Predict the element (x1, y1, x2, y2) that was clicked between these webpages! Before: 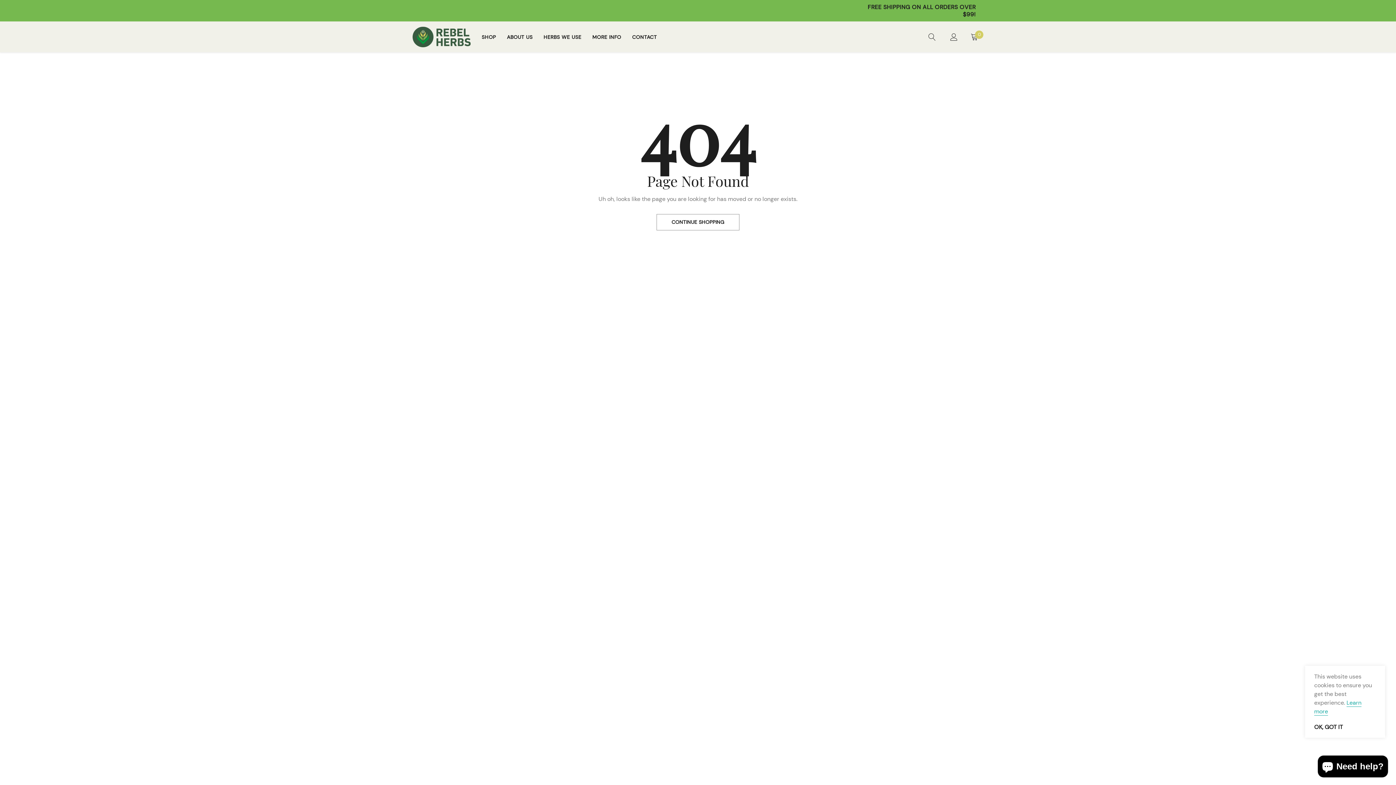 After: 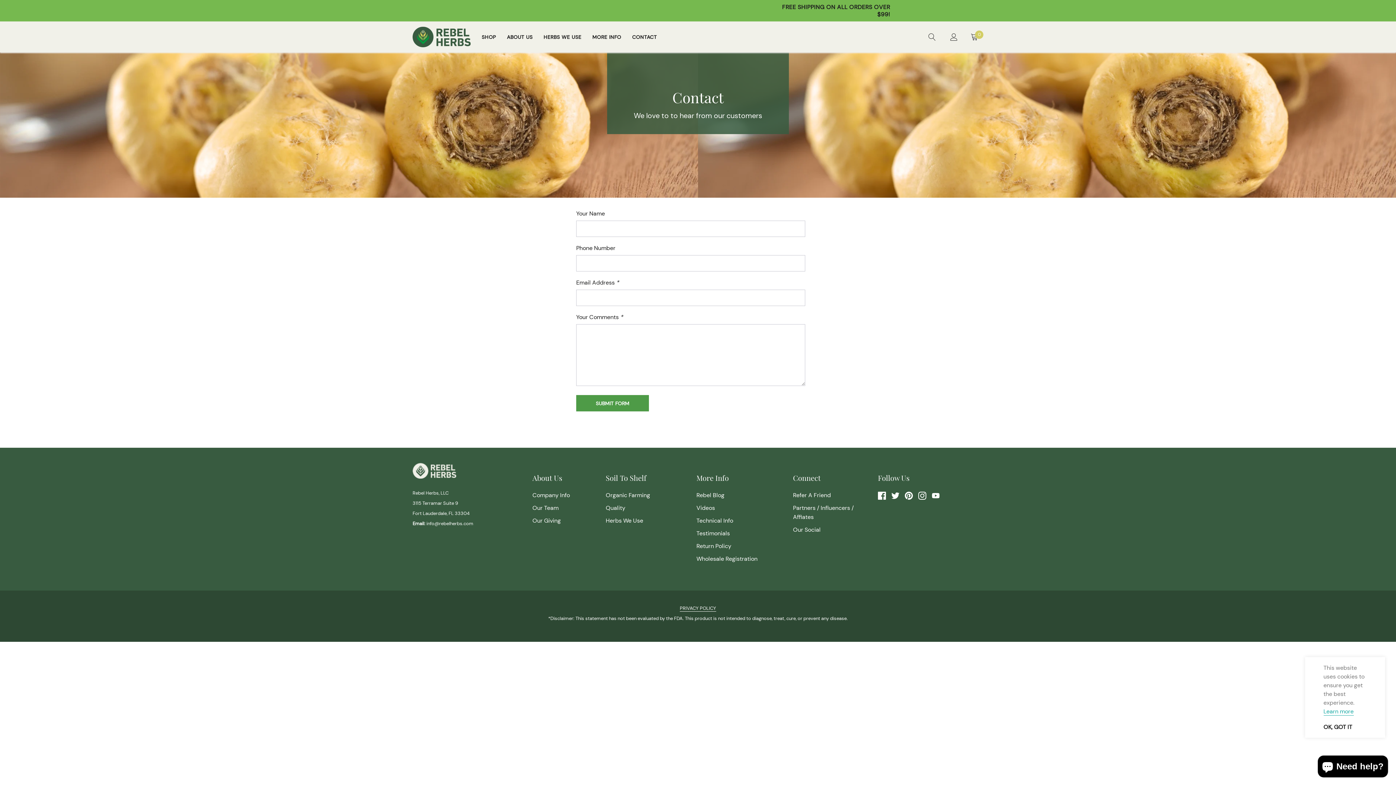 Action: label: link bbox: (632, 33, 657, 40)